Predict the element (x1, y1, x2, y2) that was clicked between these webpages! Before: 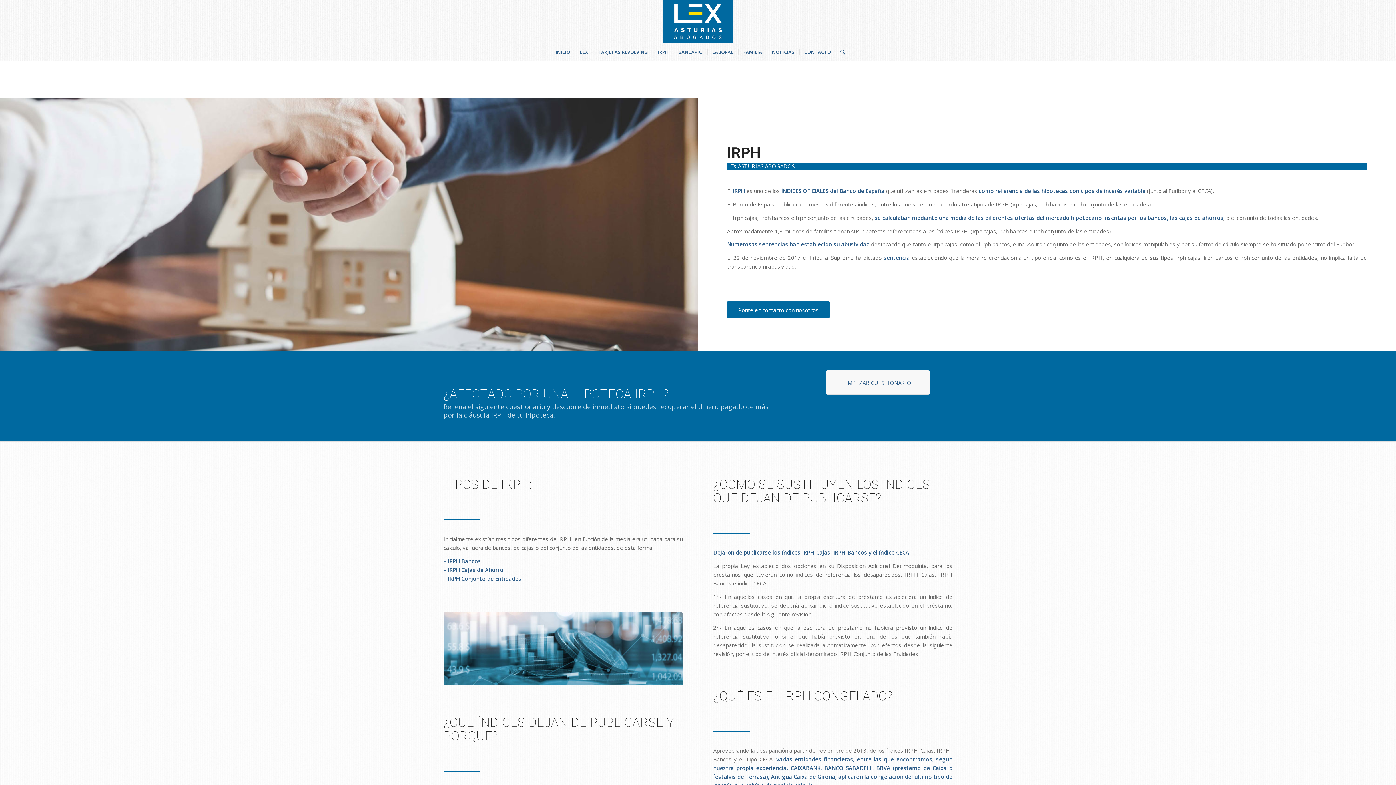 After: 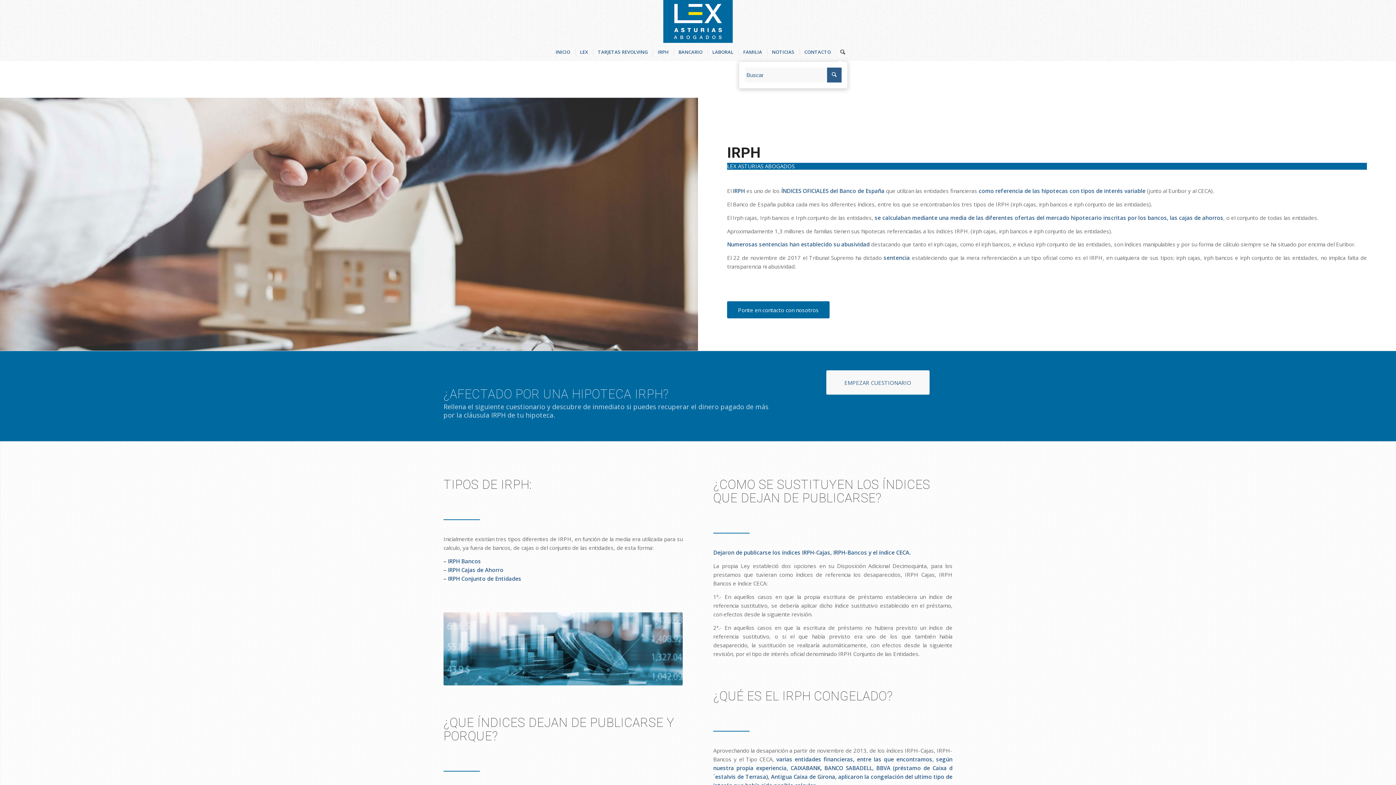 Action: label: Buscar bbox: (835, 42, 845, 61)